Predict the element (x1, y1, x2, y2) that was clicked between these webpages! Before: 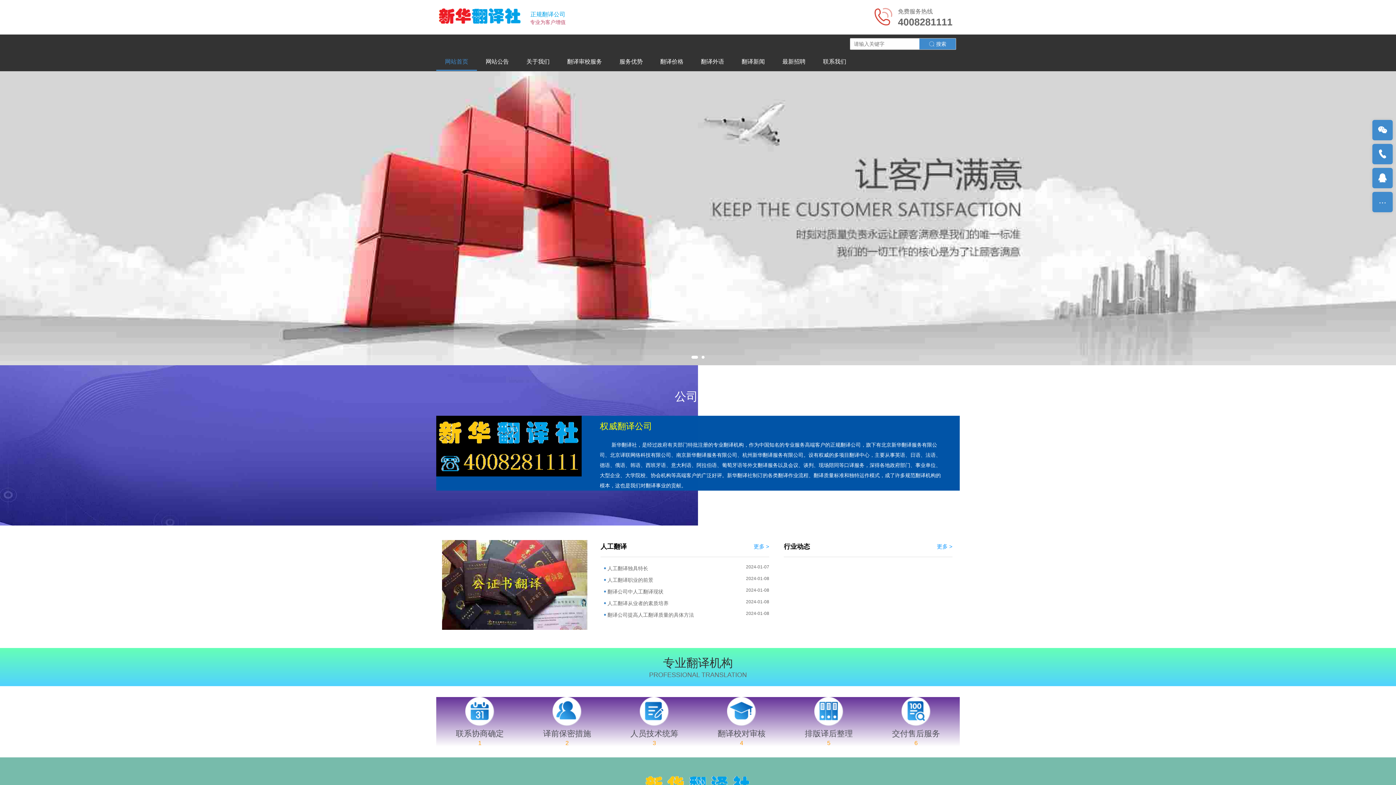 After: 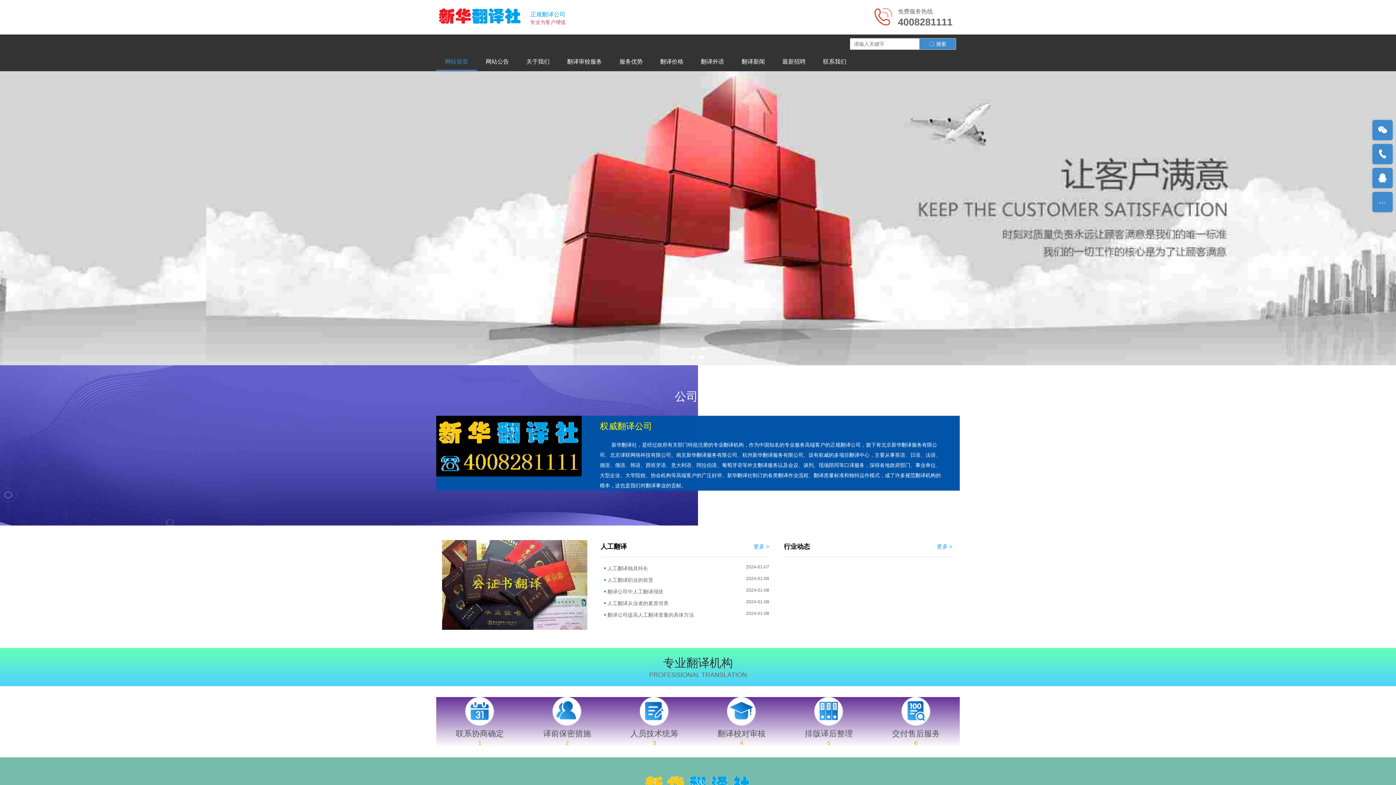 Action: label: 翻译校对审核
4 bbox: (698, 697, 785, 746)